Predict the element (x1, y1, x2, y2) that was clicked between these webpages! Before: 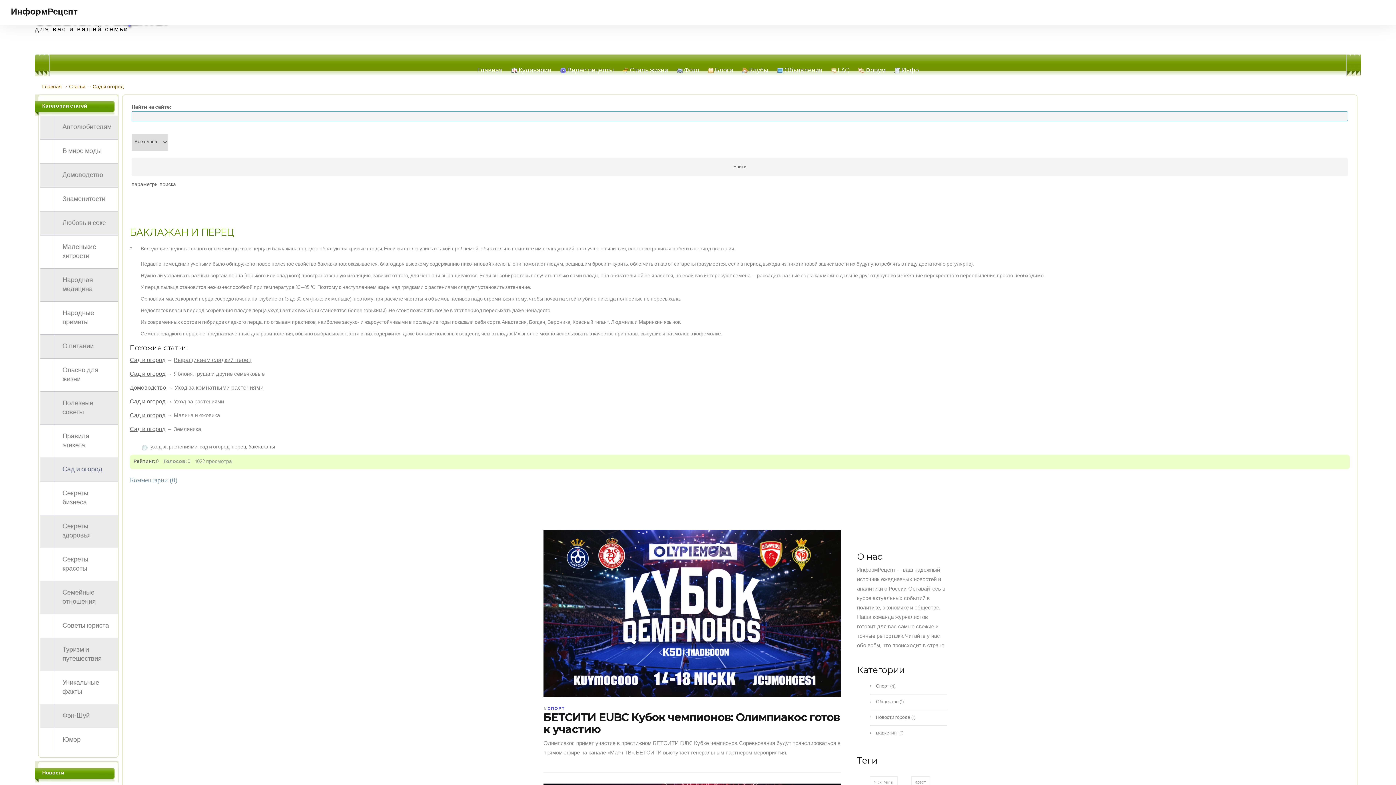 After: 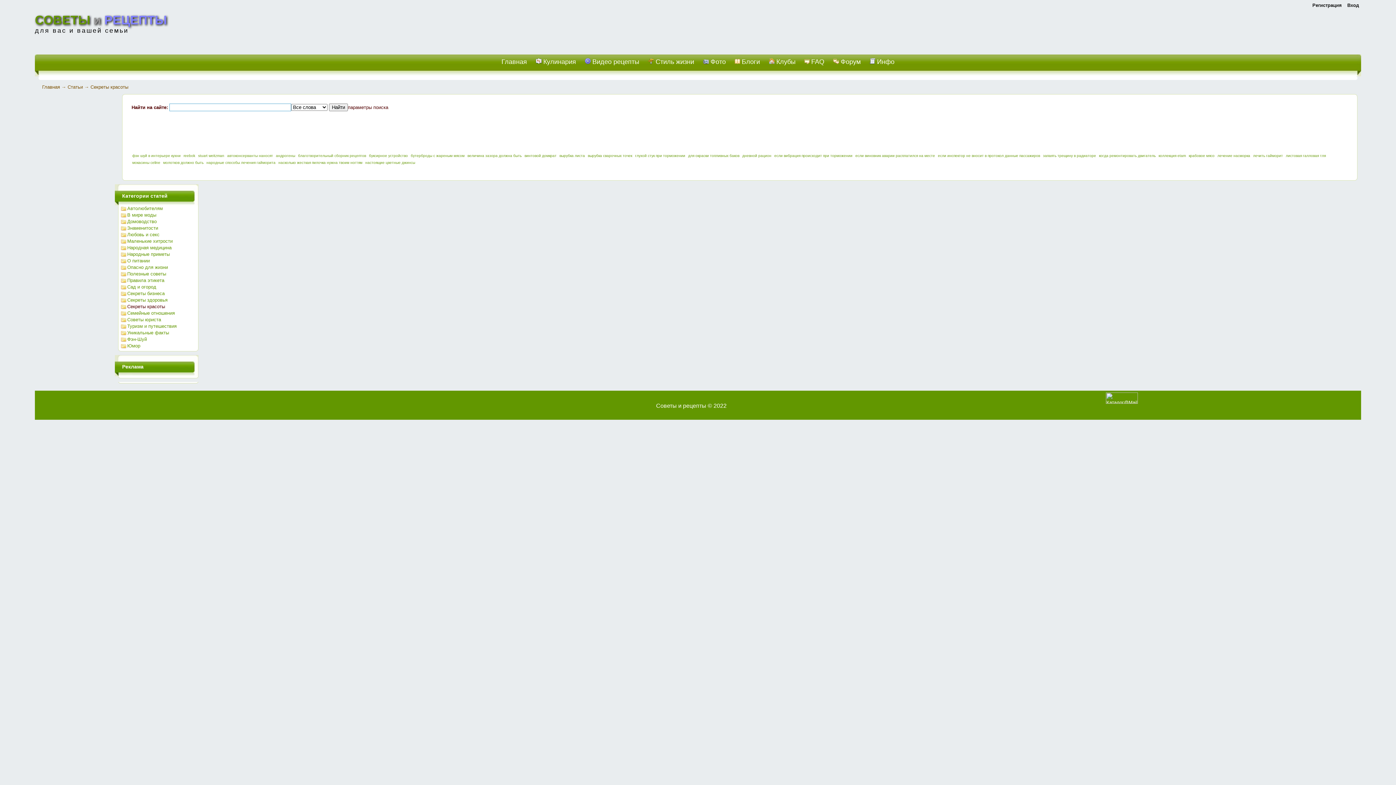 Action: label: Секреты красоты bbox: (62, 554, 88, 574)